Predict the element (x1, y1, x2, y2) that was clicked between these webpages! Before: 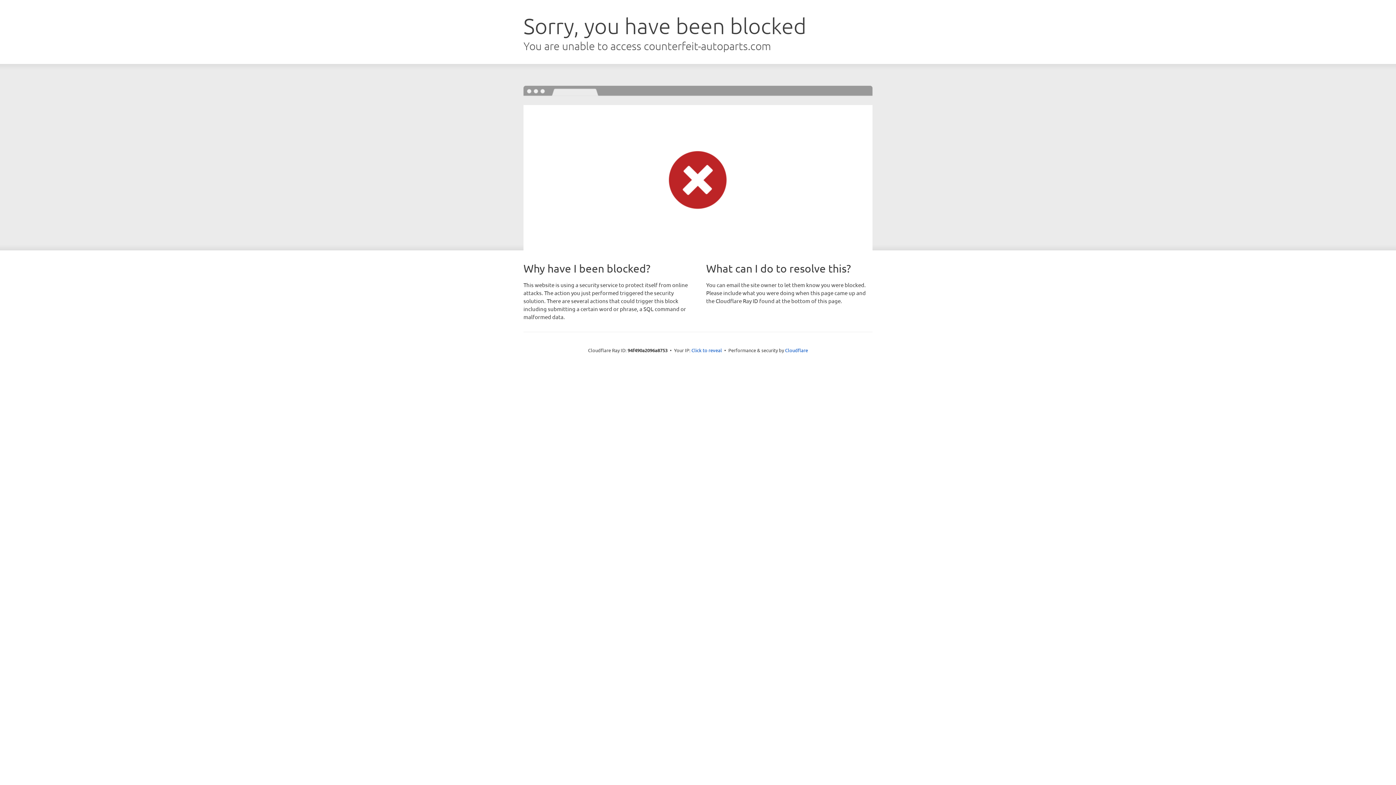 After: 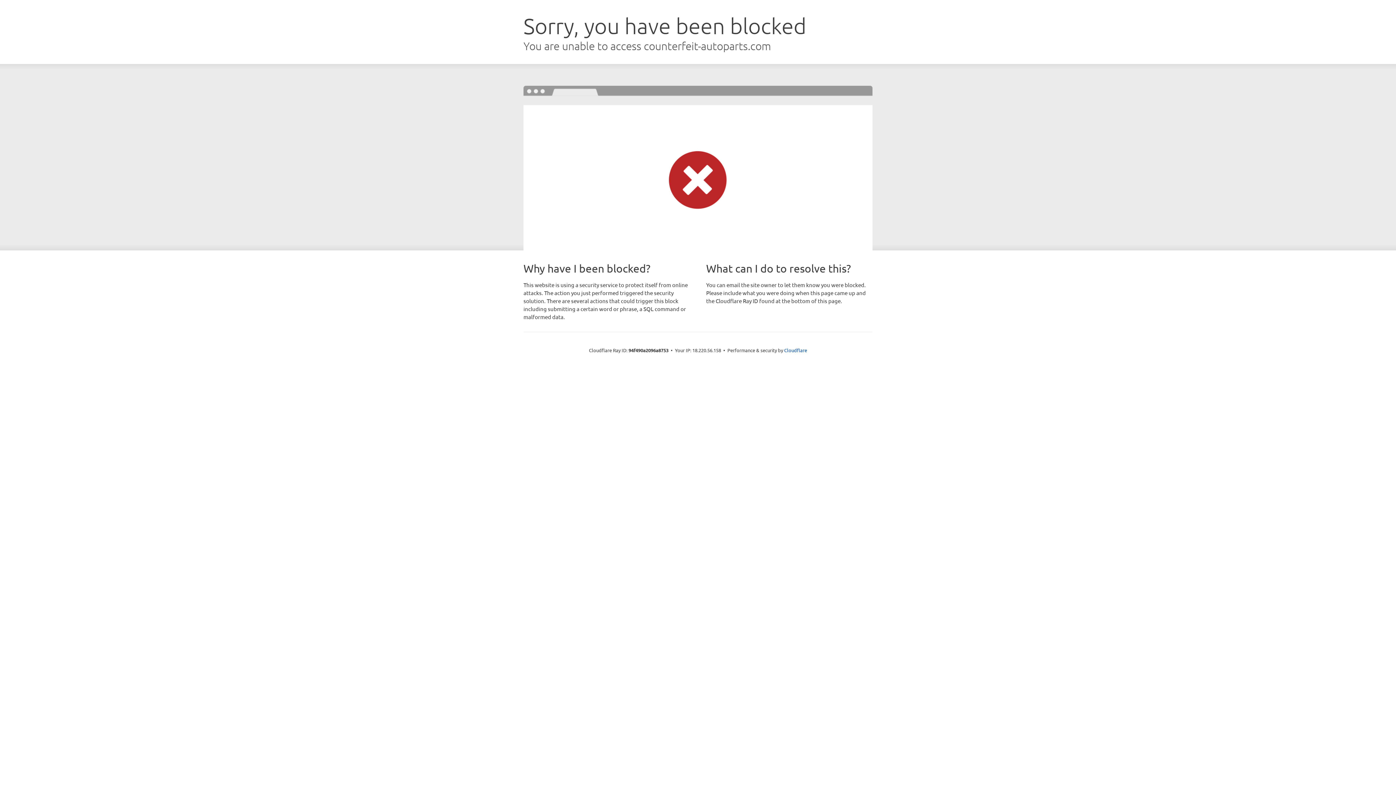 Action: label: Click to reveal bbox: (691, 346, 722, 353)